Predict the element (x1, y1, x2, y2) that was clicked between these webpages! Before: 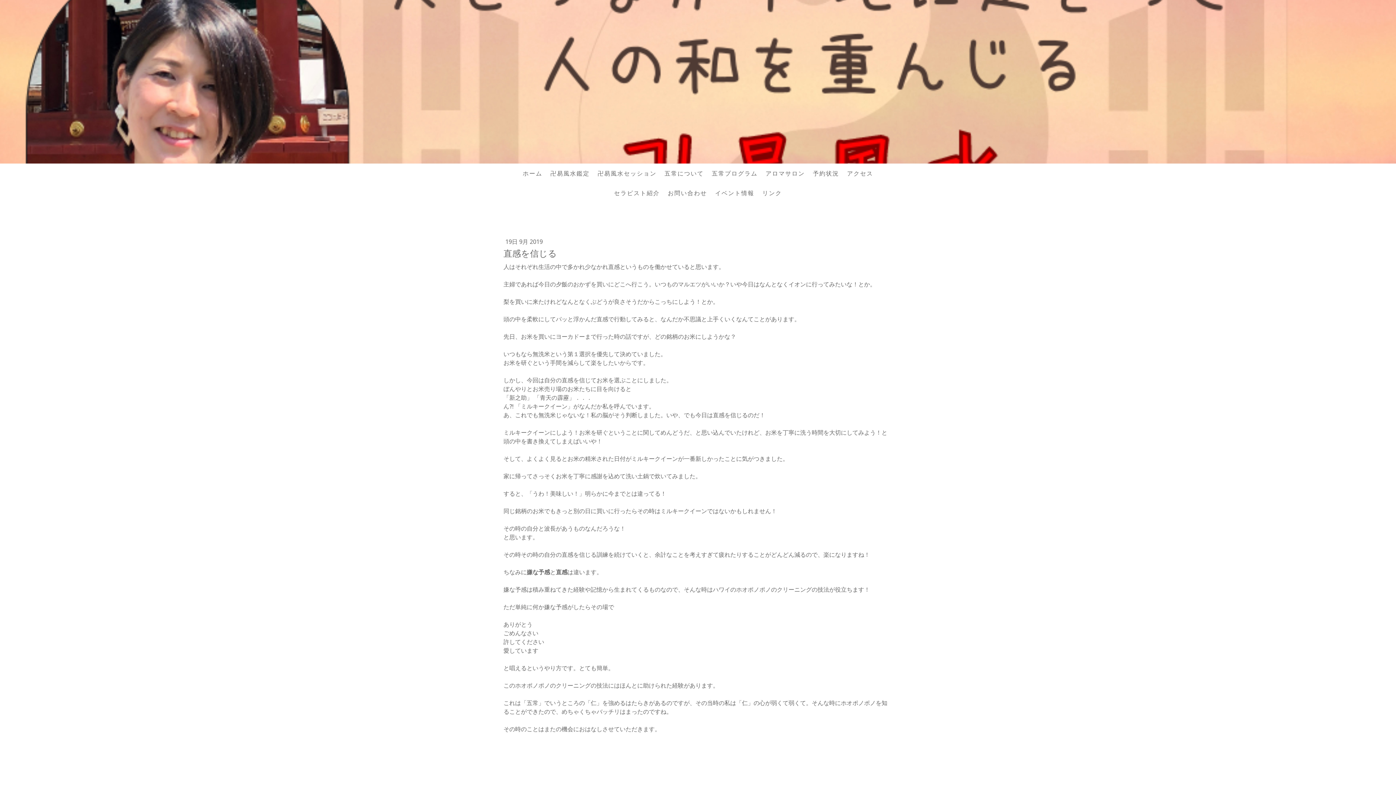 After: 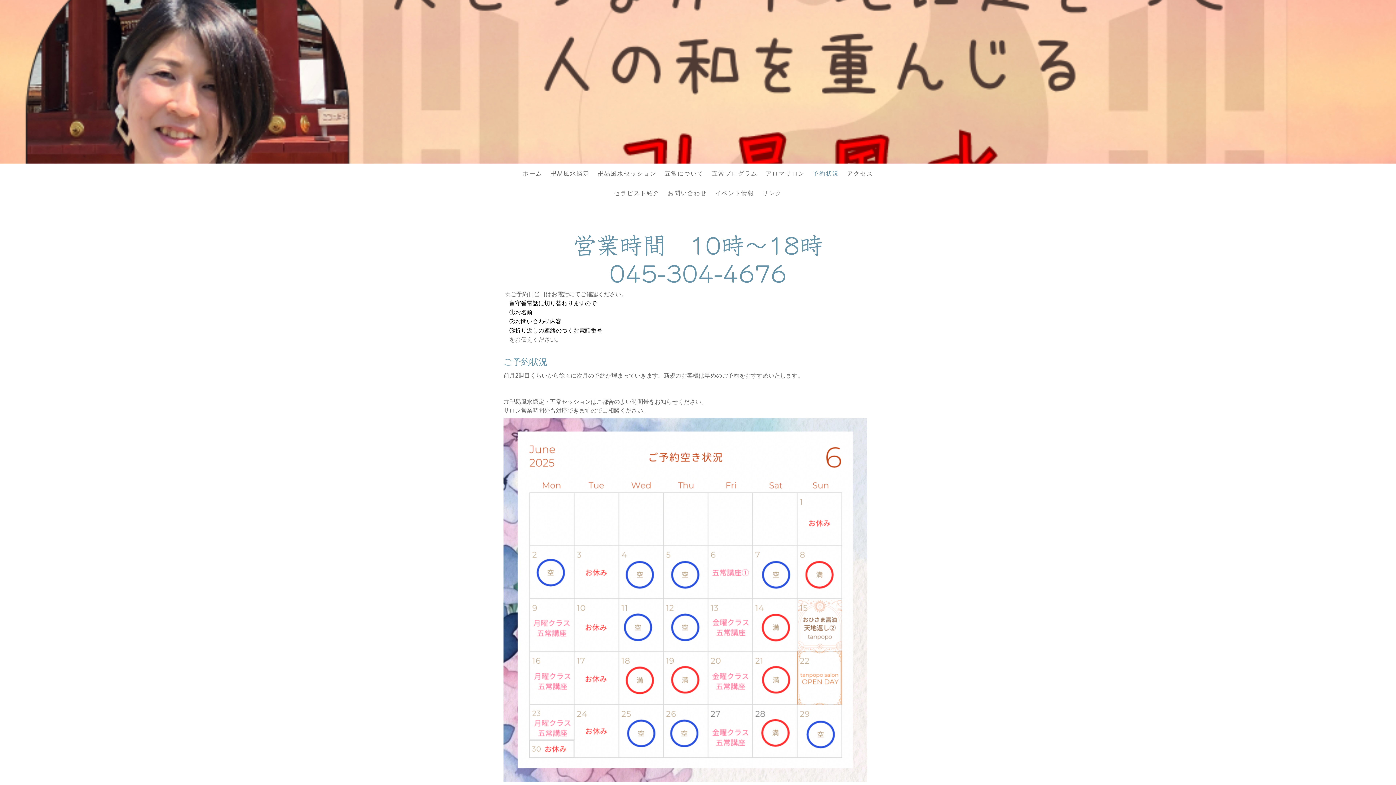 Action: label: 予約状況 bbox: (809, 165, 843, 181)